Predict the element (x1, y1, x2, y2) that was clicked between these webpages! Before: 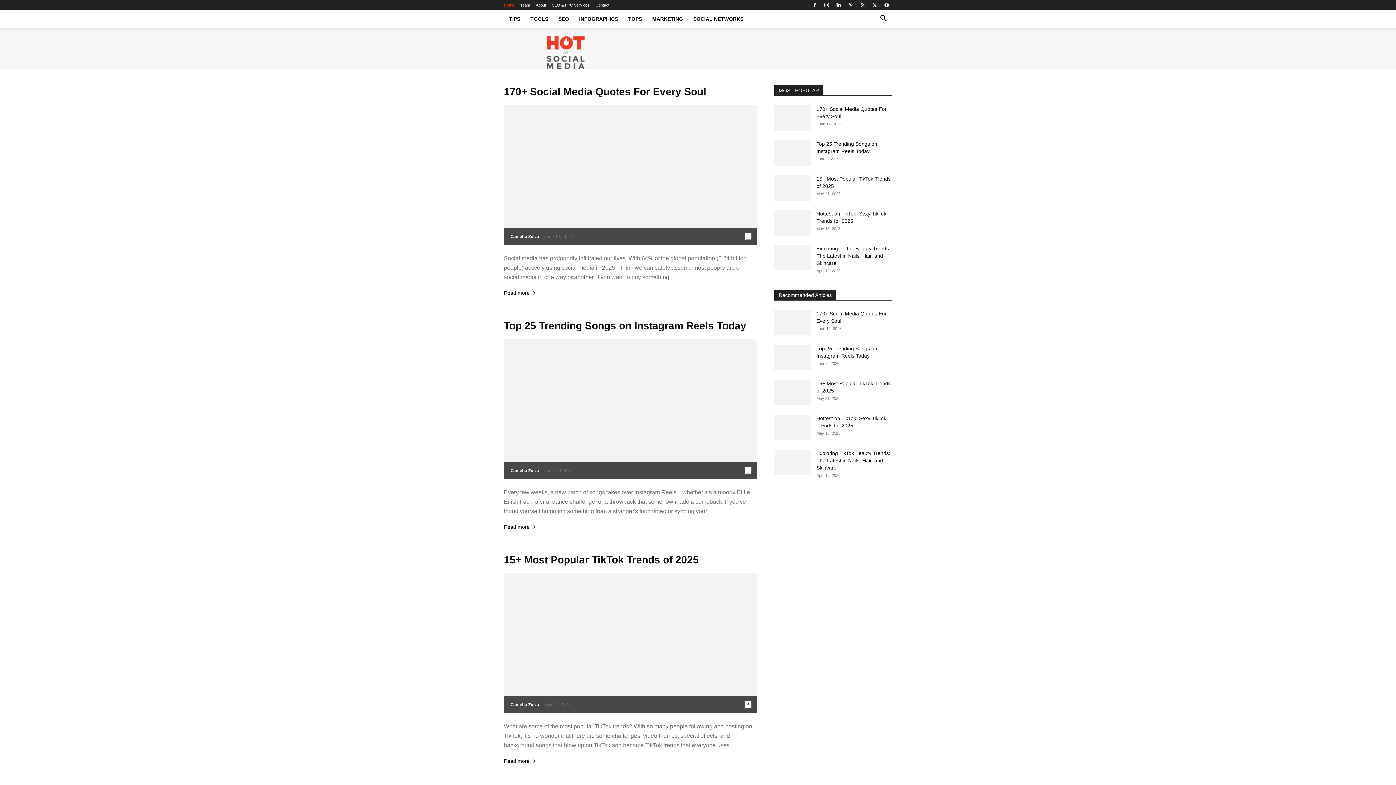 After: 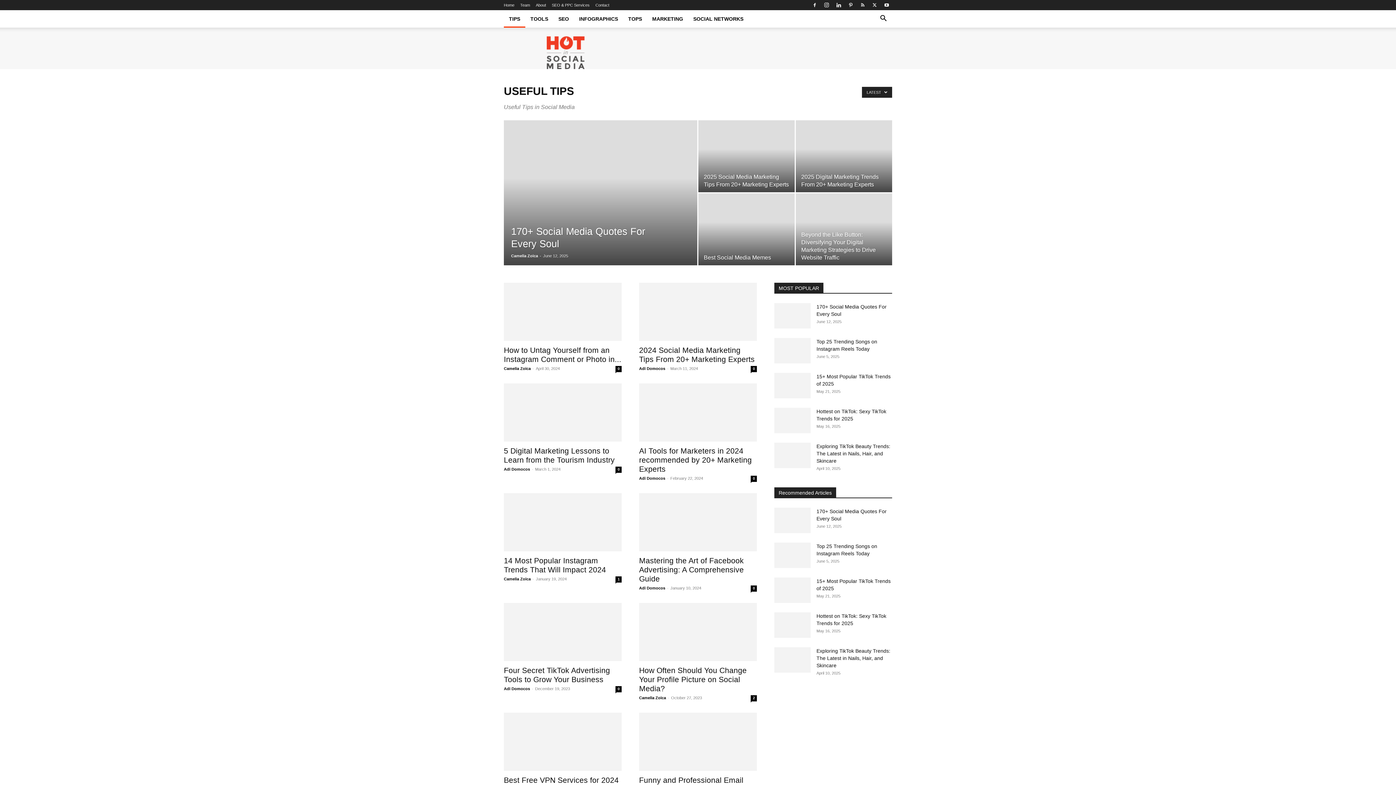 Action: label: TIPS bbox: (504, 10, 525, 27)